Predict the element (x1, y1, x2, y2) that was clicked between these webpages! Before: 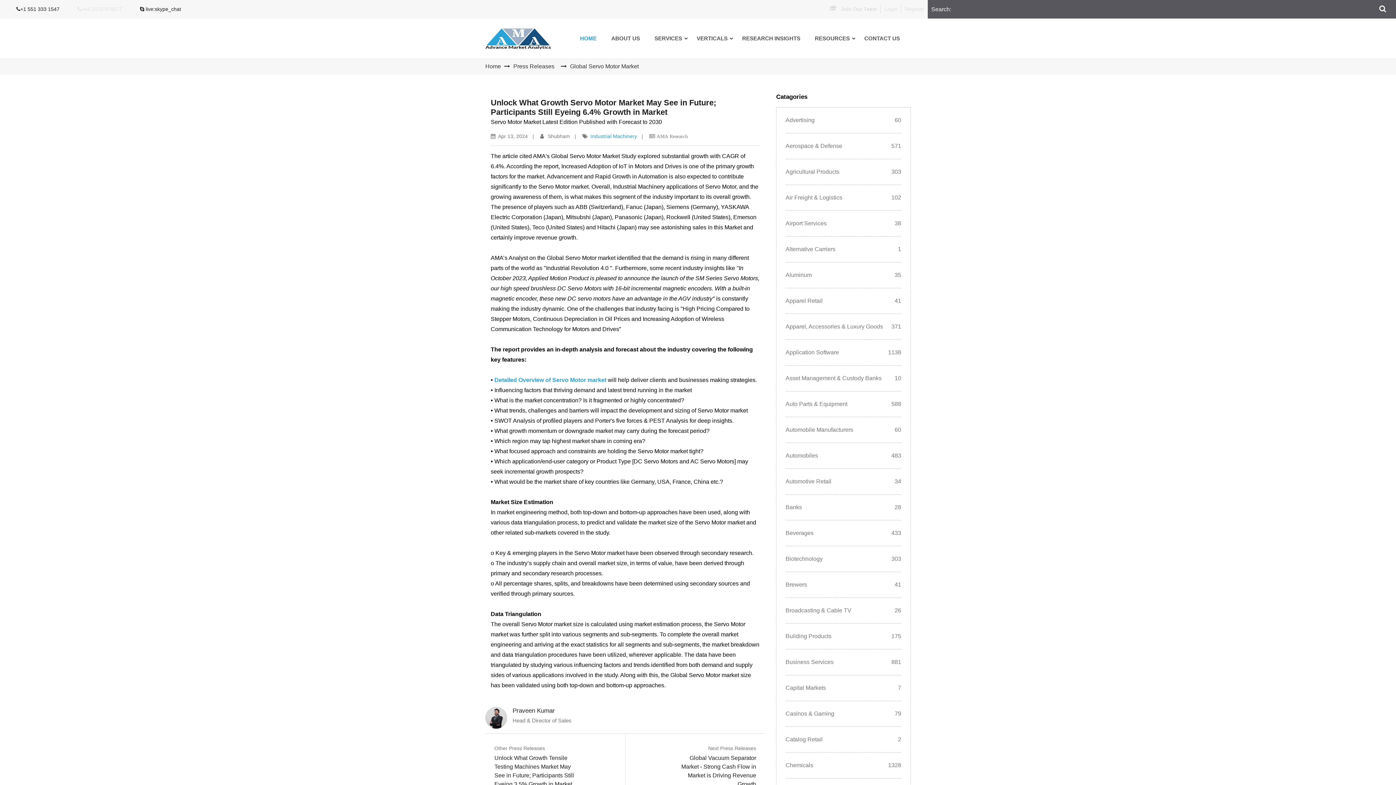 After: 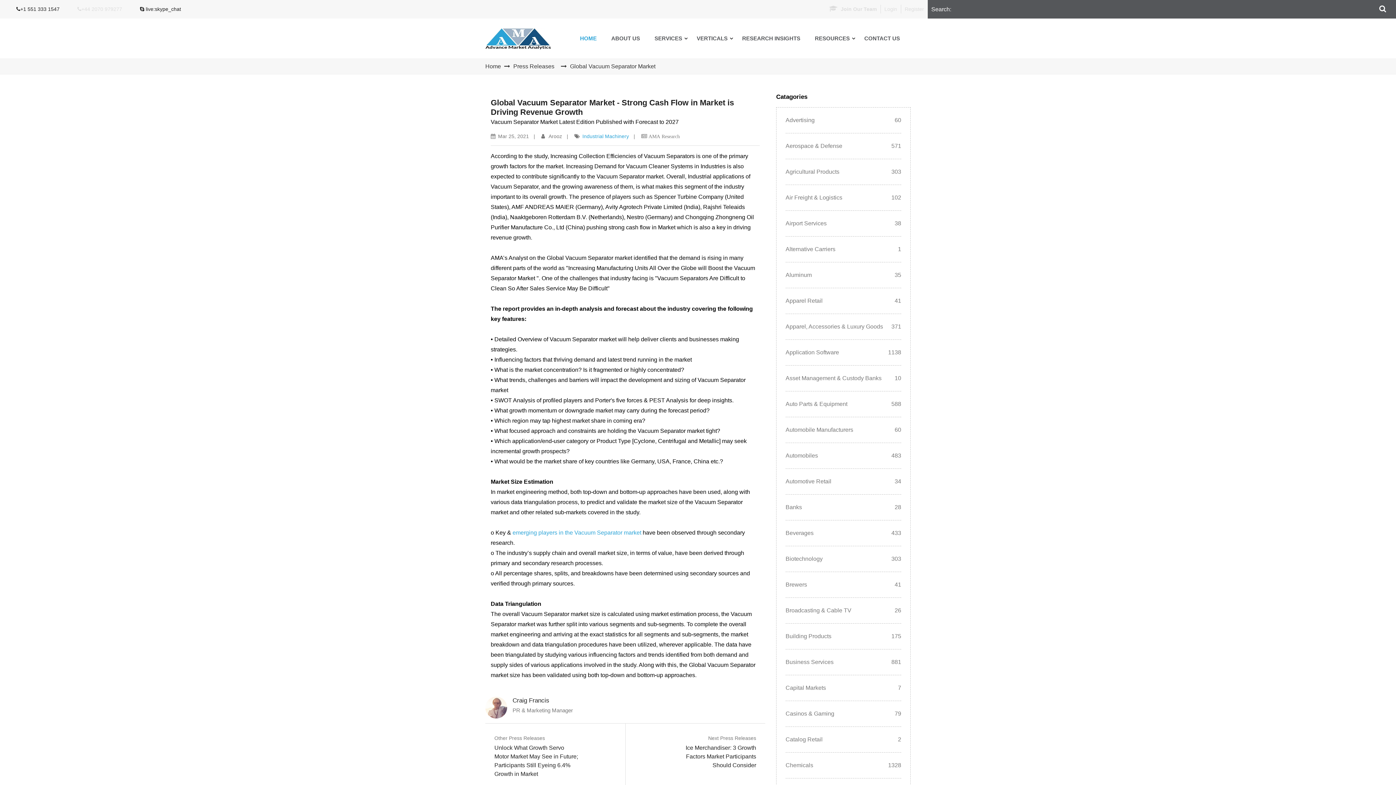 Action: label: Global Vacuum Separator Market - Strong Cash Flow in Market is Driving Revenue Growth bbox: (672, 754, 756, 789)